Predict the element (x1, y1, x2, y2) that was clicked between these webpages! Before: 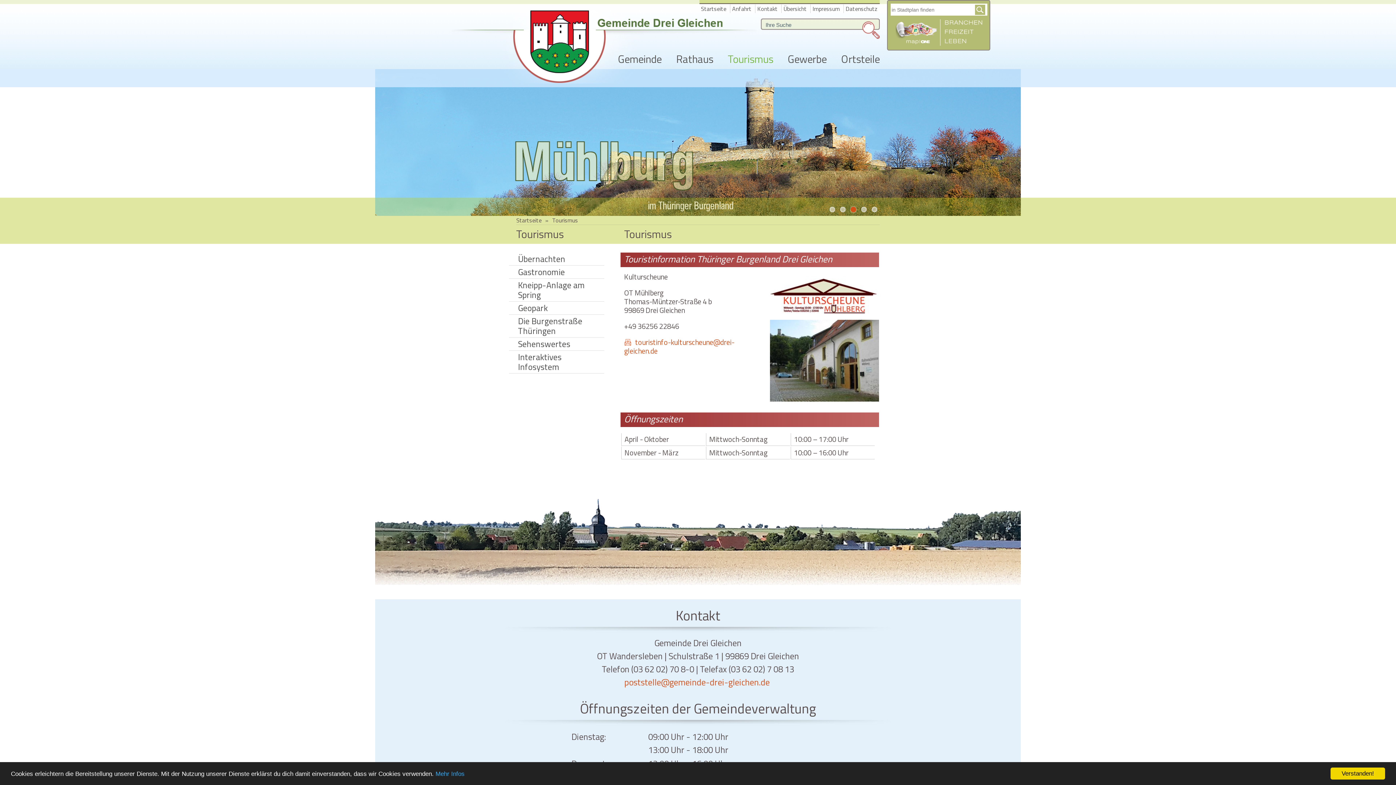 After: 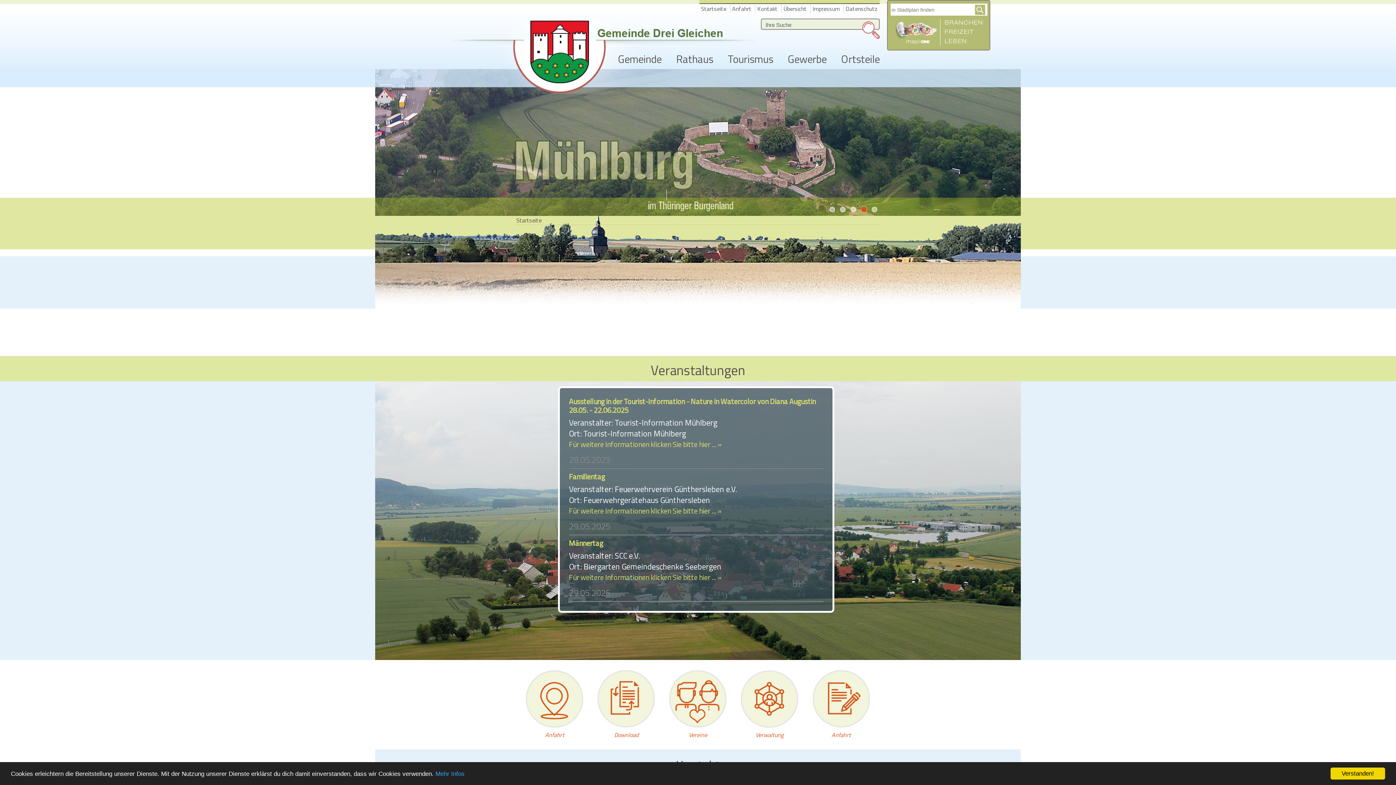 Action: bbox: (516, 216, 541, 224) label: Startseite